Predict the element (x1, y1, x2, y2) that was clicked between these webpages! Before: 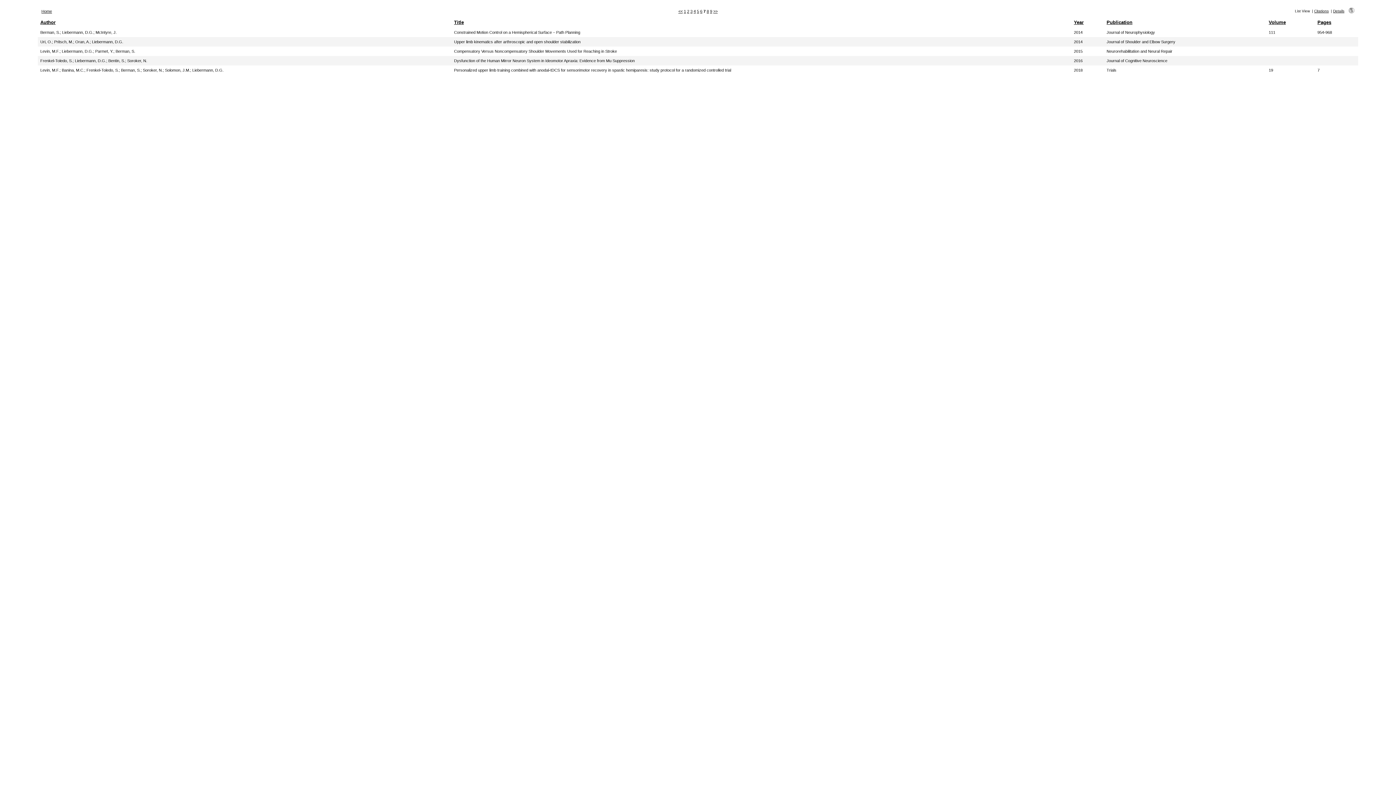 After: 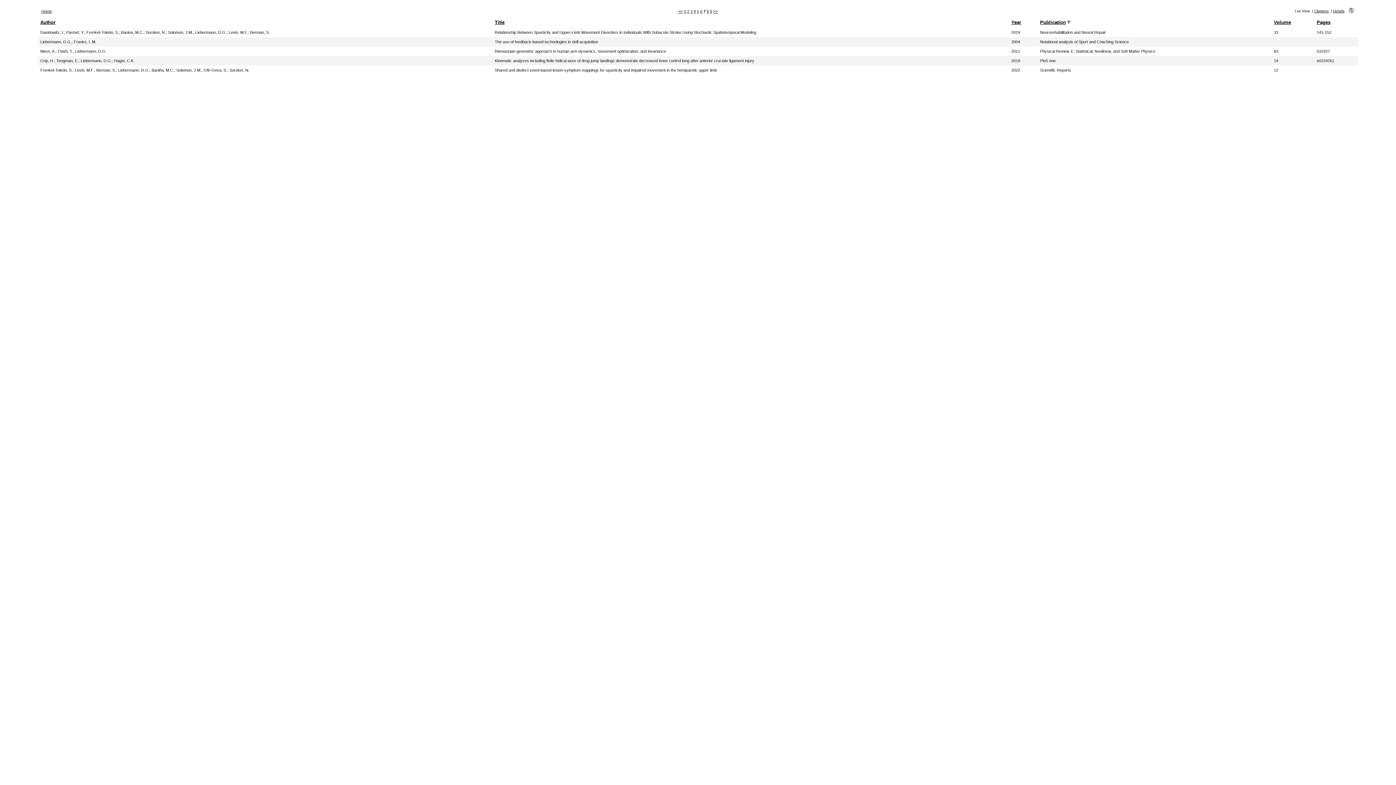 Action: bbox: (1106, 19, 1132, 25) label: Publication